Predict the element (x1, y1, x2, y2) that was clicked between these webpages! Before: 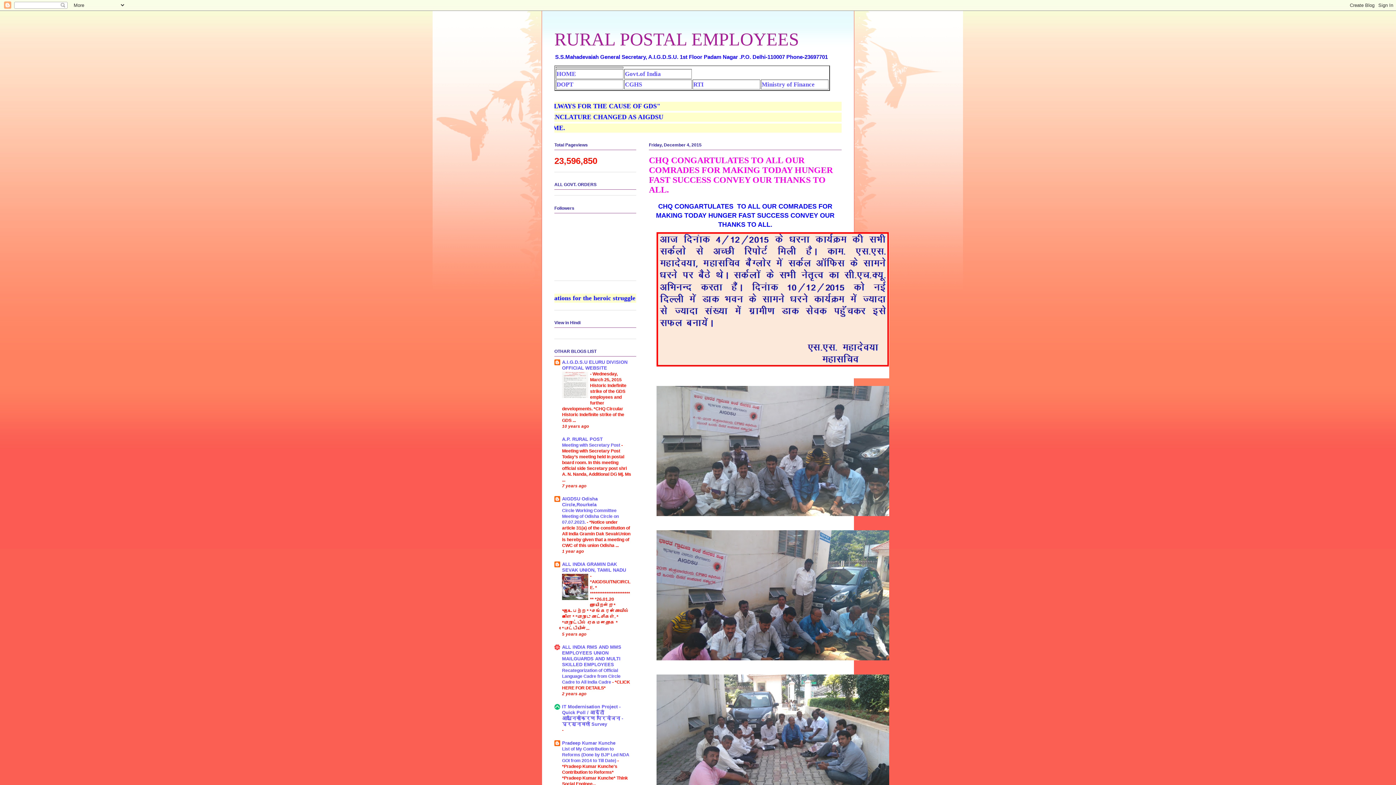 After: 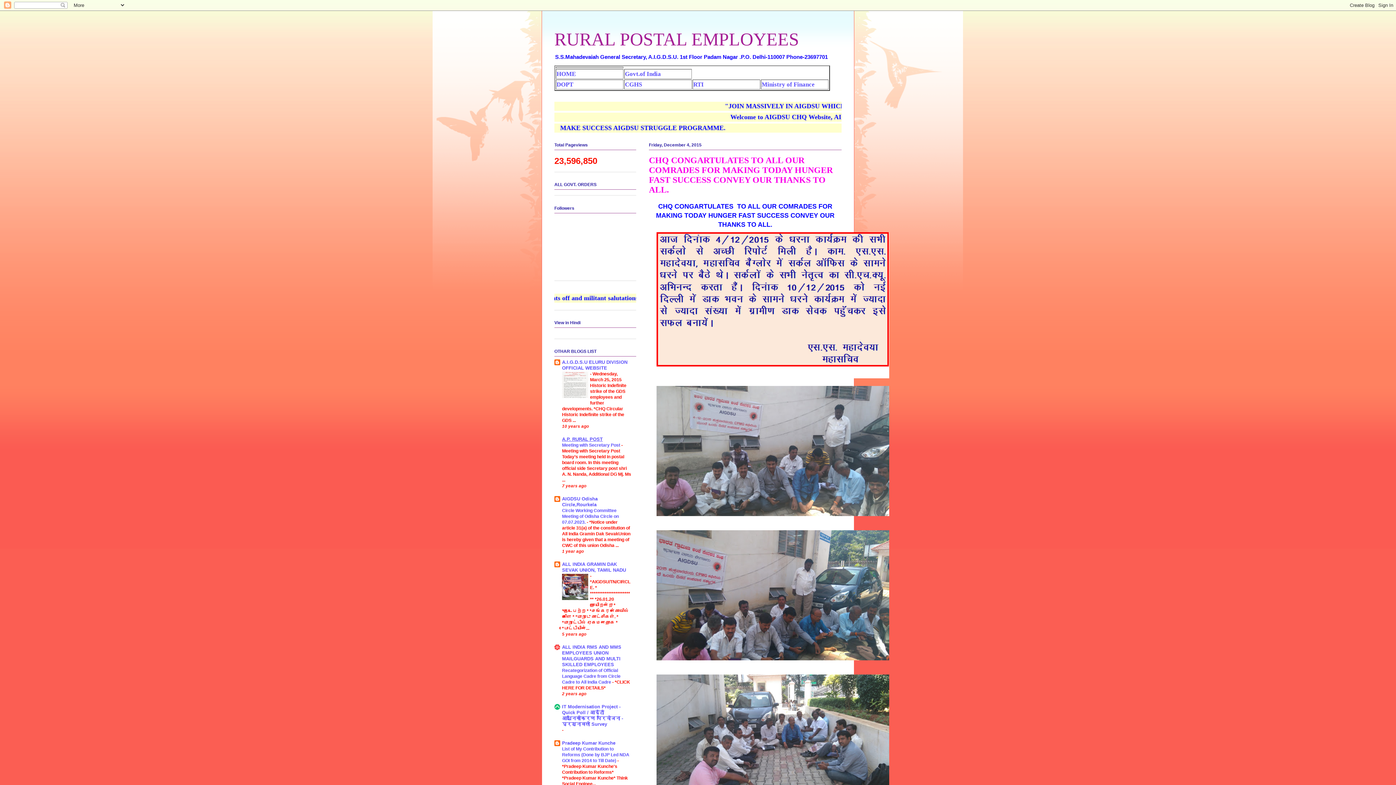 Action: bbox: (562, 436, 602, 442) label: A.P. RURAL POST